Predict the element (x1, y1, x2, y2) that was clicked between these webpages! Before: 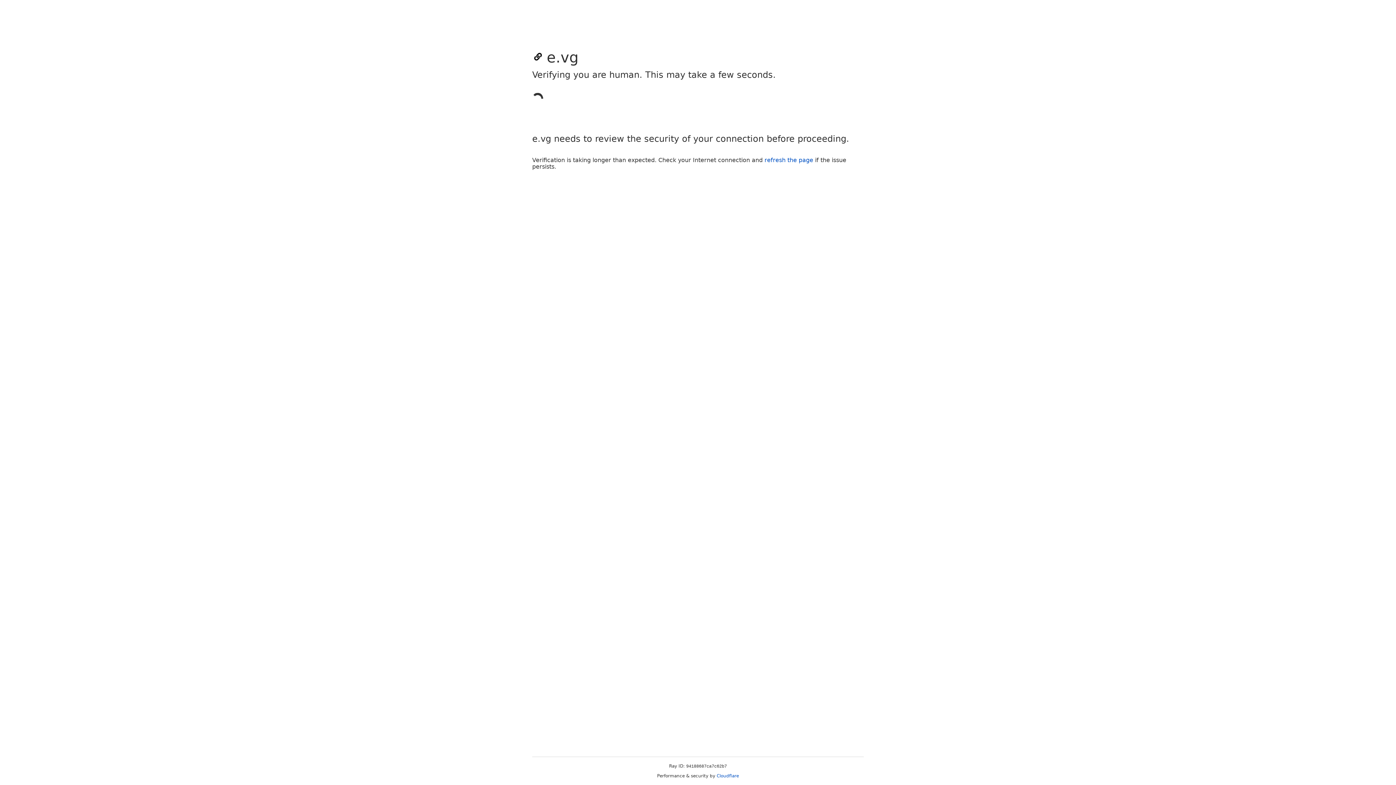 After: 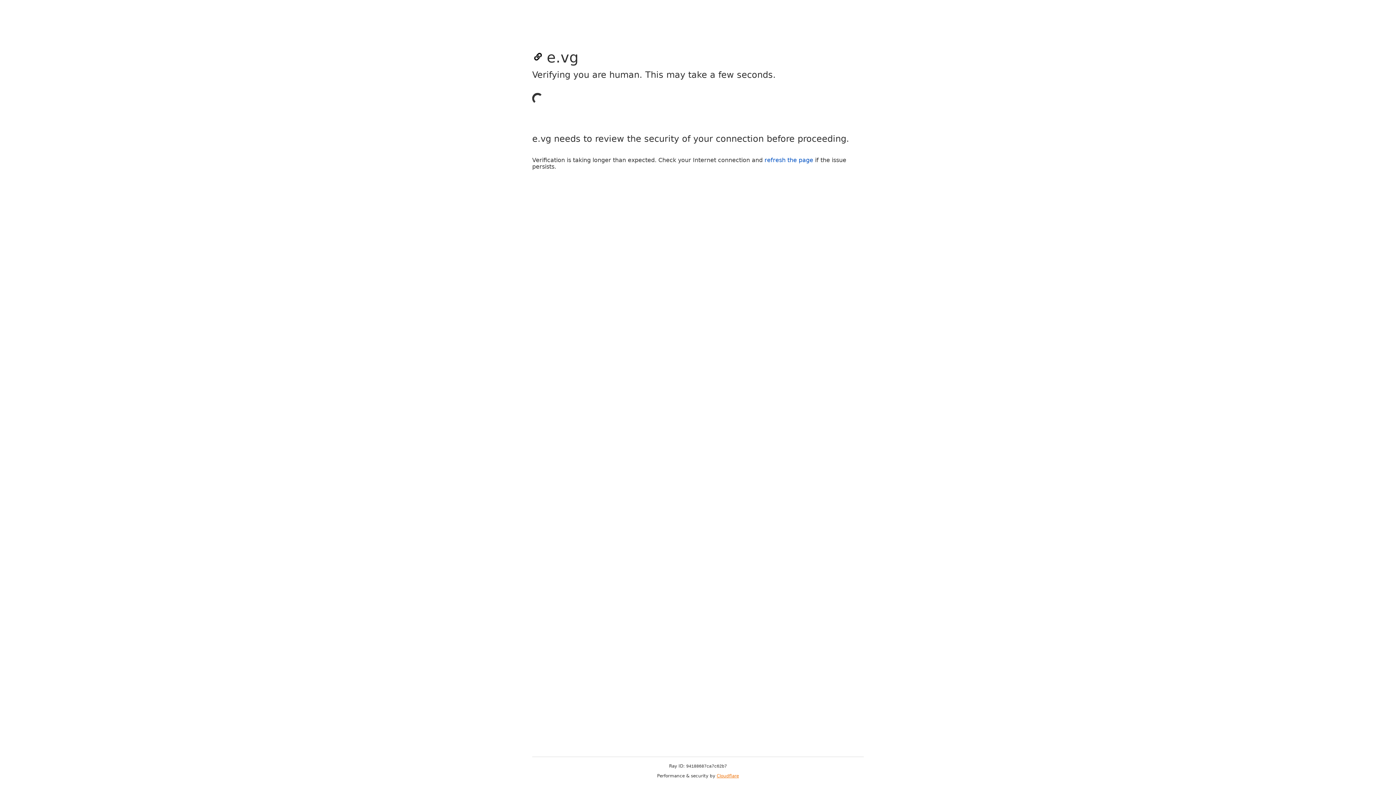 Action: bbox: (716, 773, 739, 778) label: Cloudflare